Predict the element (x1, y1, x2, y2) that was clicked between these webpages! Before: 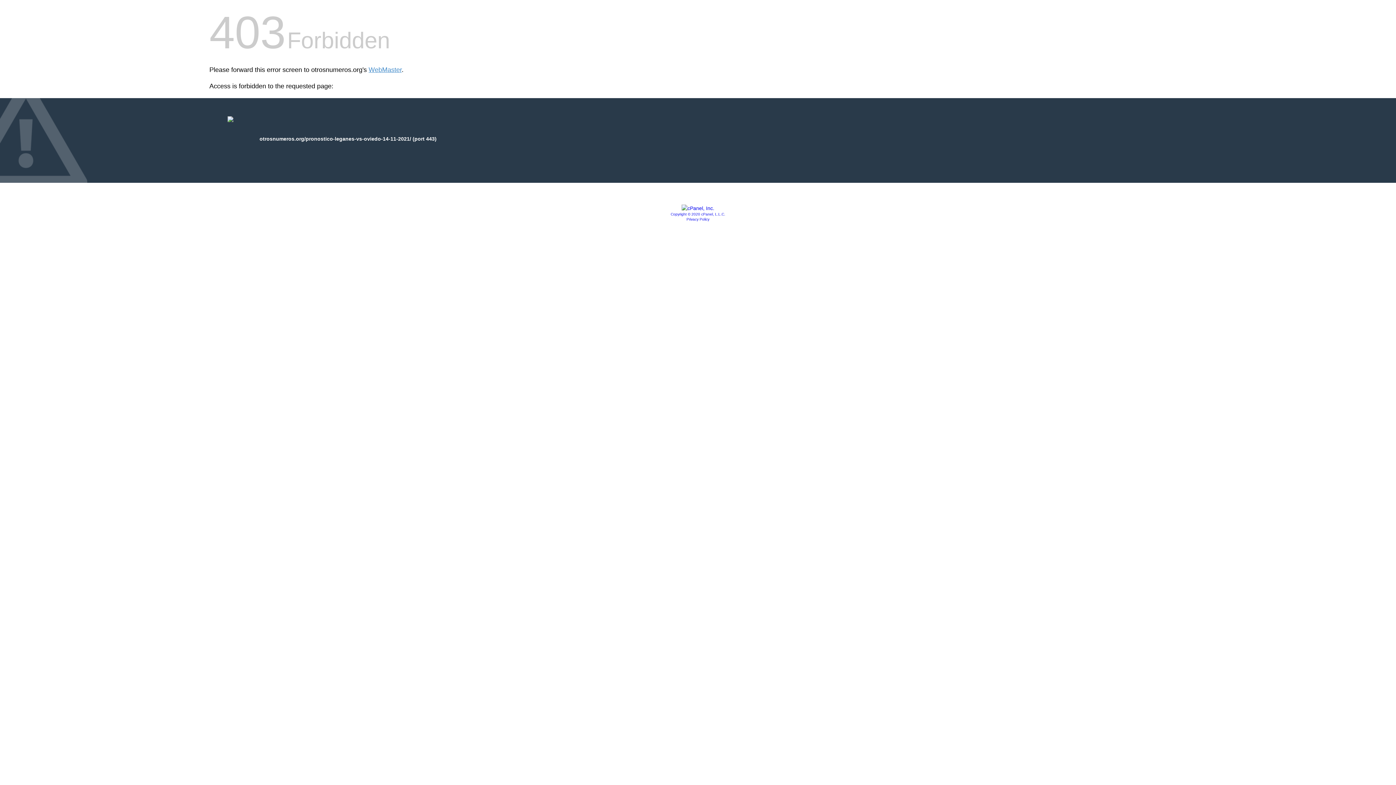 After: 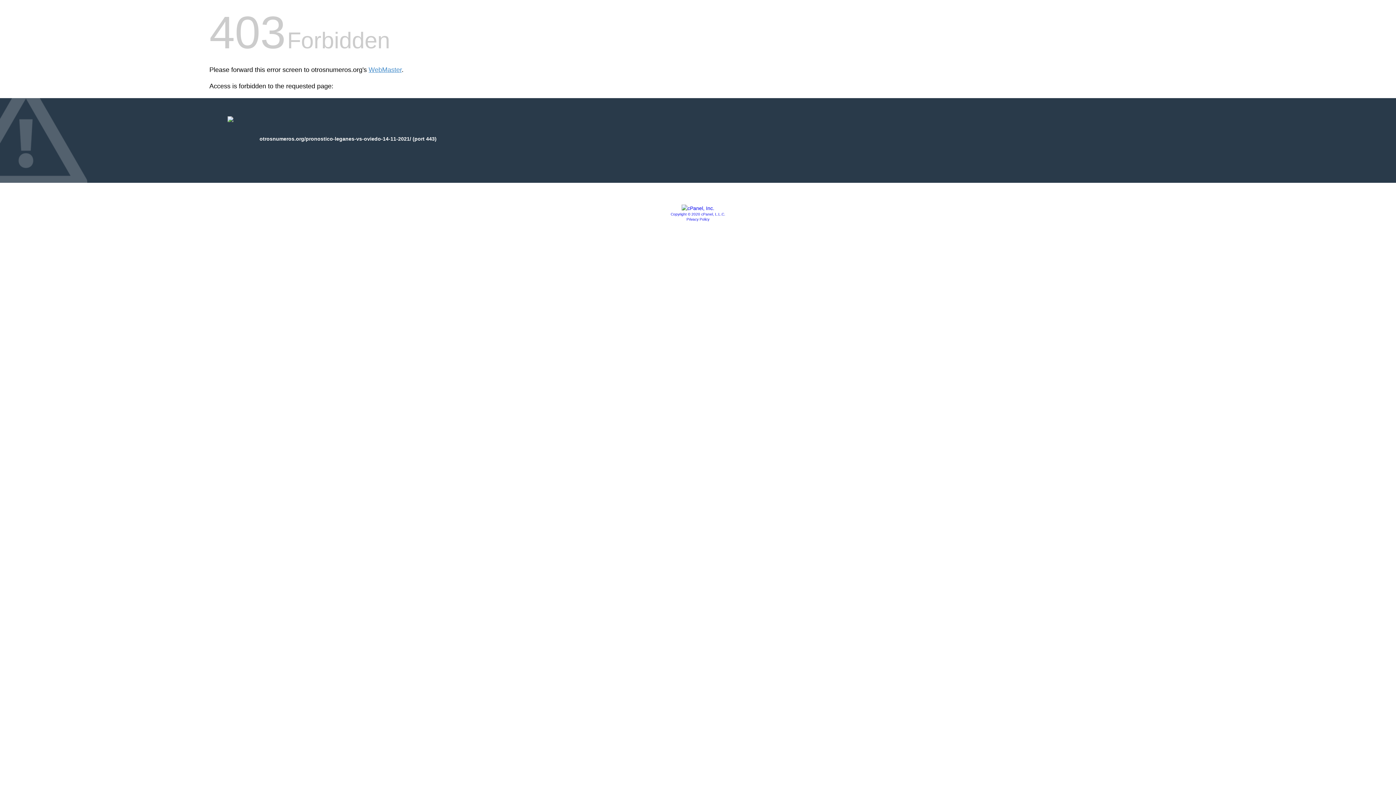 Action: bbox: (686, 217, 709, 221) label: Privacy Policy